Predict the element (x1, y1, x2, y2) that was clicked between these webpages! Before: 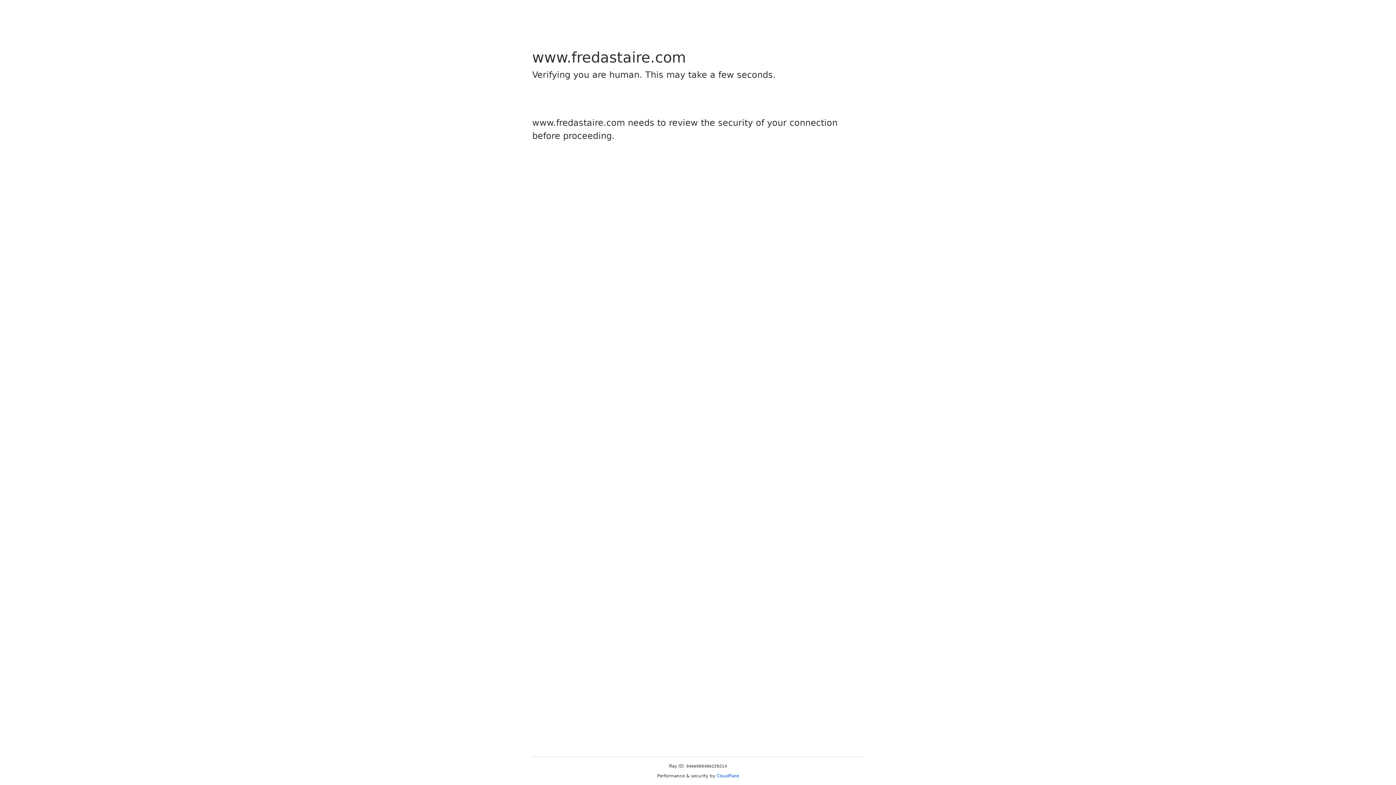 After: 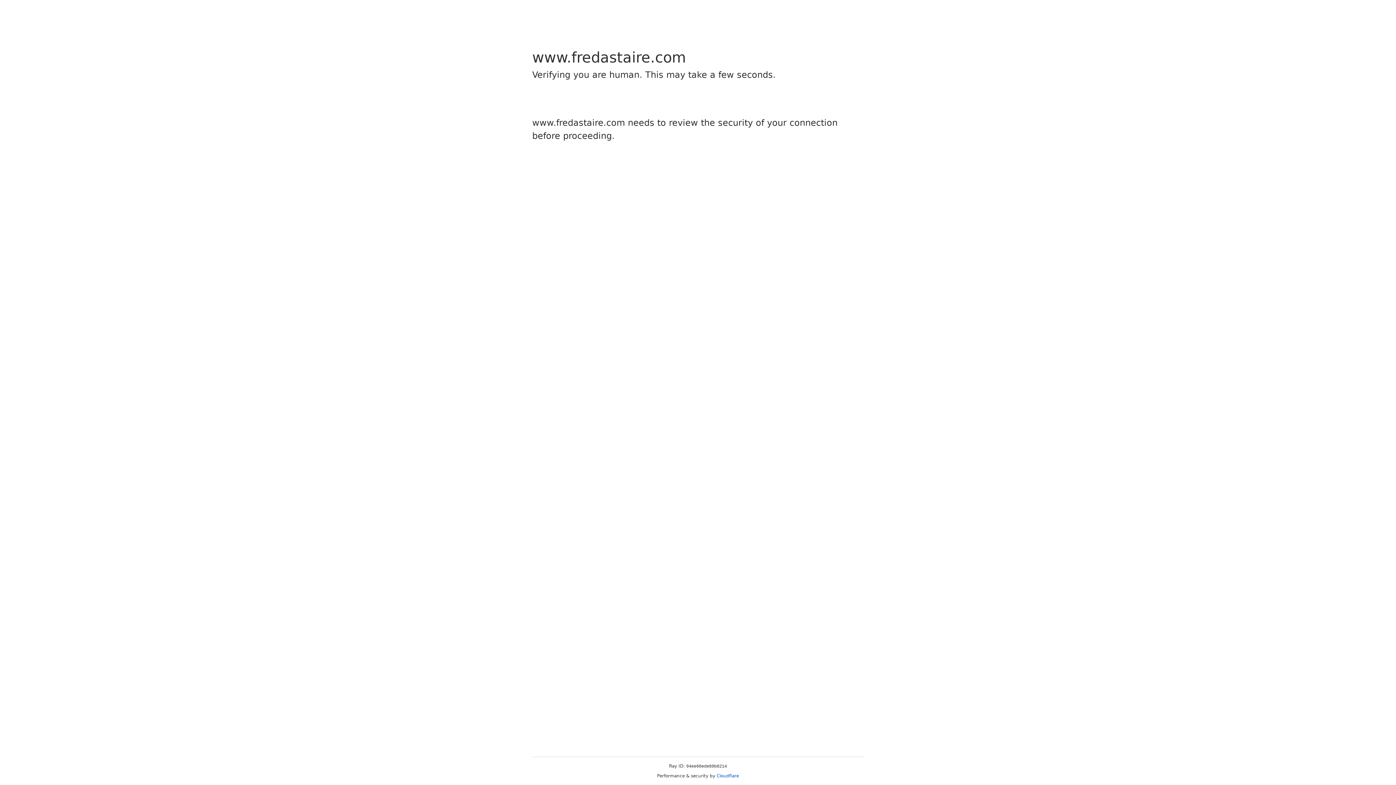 Action: bbox: (716, 773, 739, 778) label: Cloudflare